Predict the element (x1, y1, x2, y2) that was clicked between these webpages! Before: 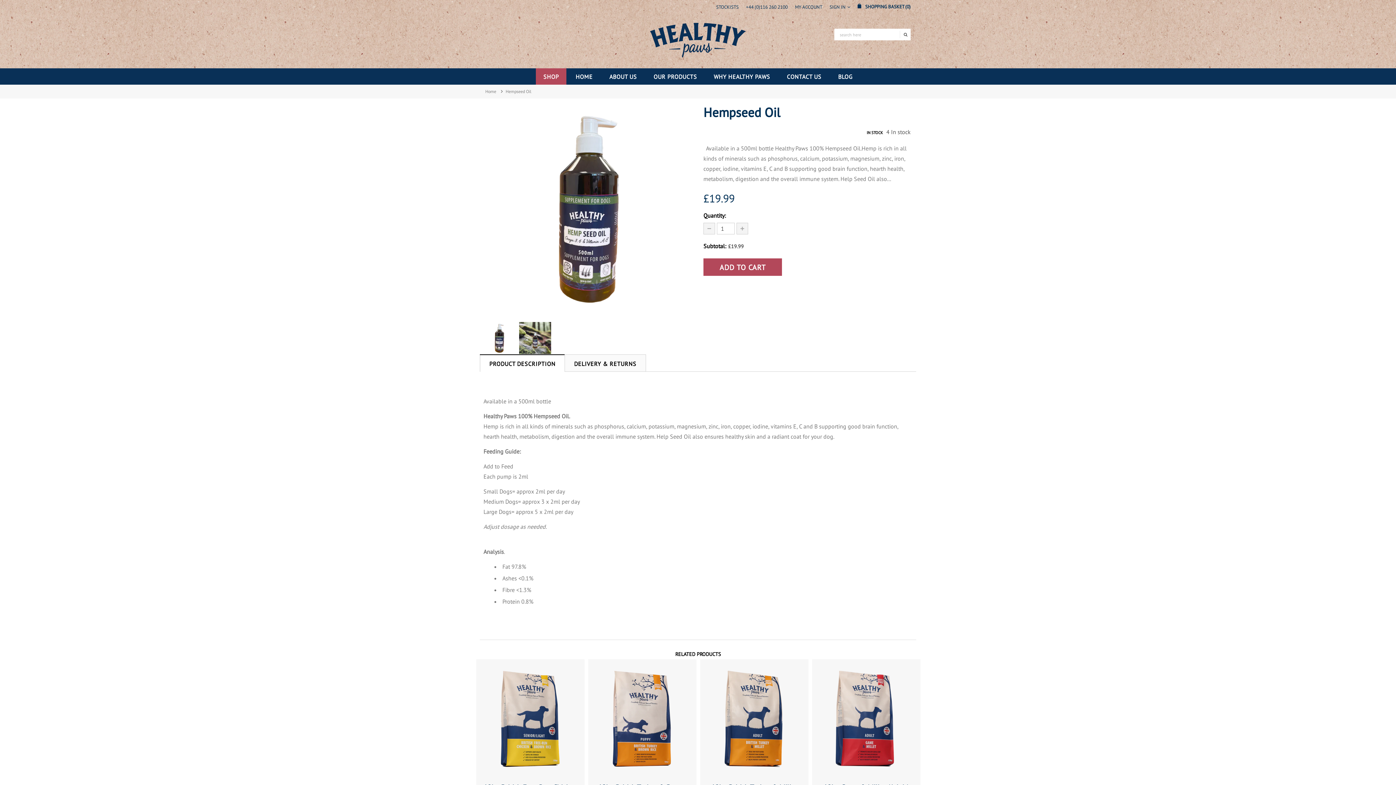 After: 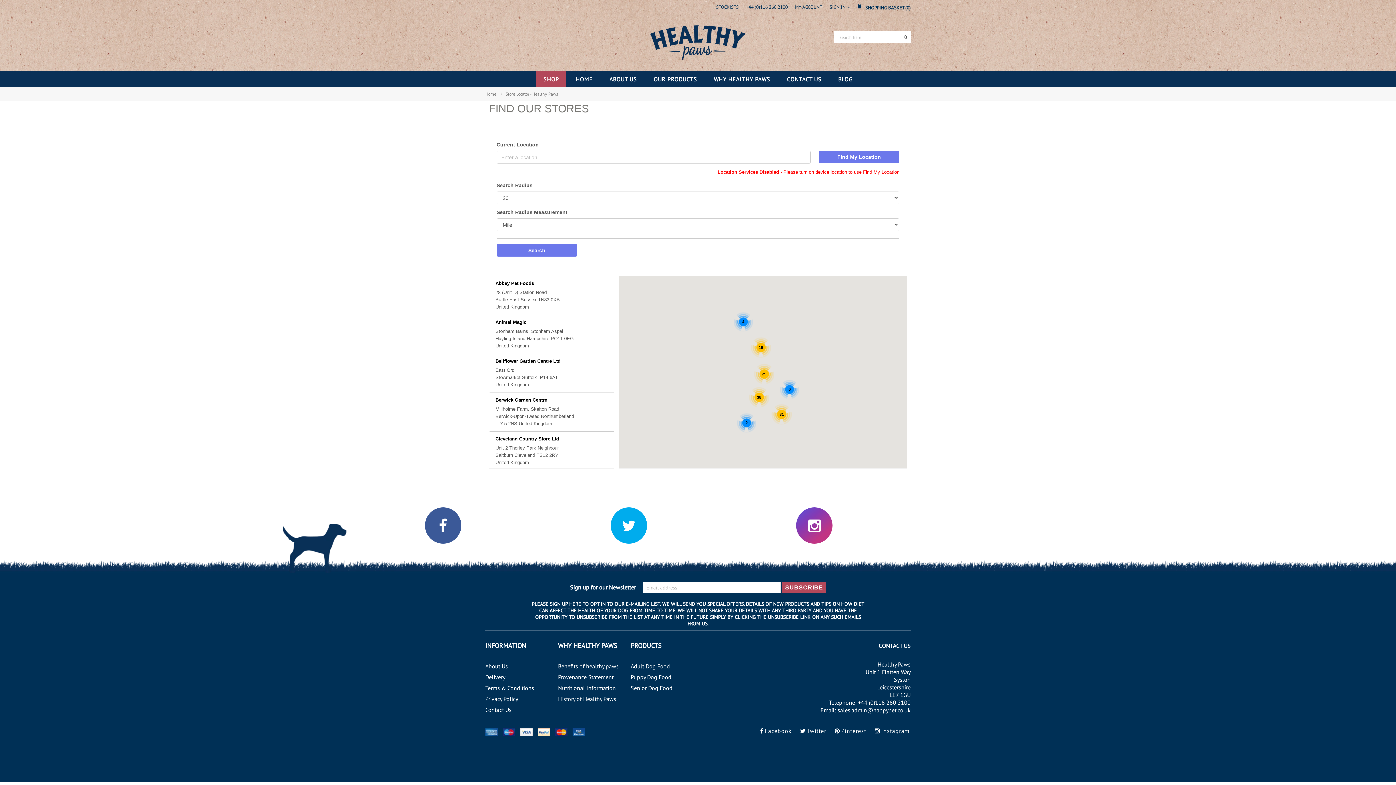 Action: label: STOCKISTS bbox: (716, 4, 738, 10)